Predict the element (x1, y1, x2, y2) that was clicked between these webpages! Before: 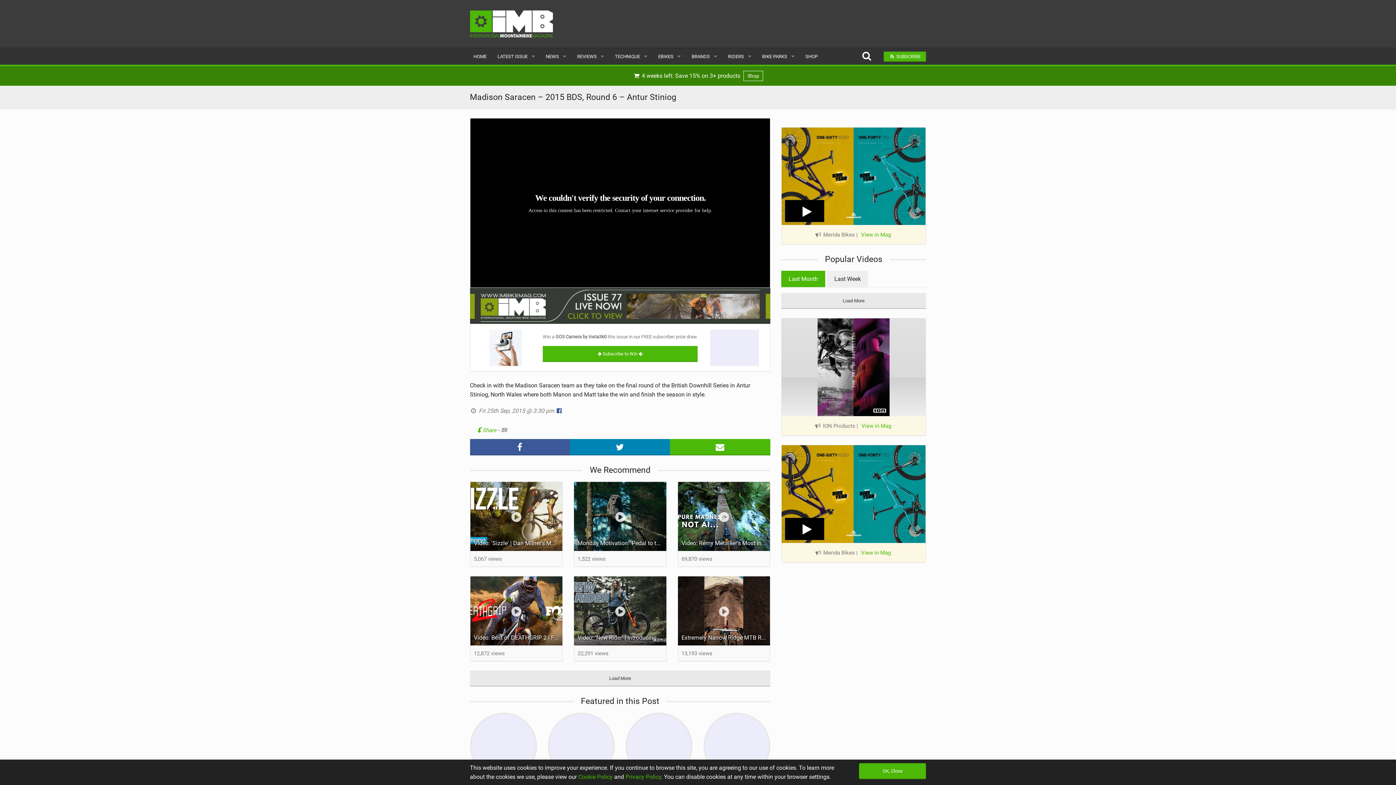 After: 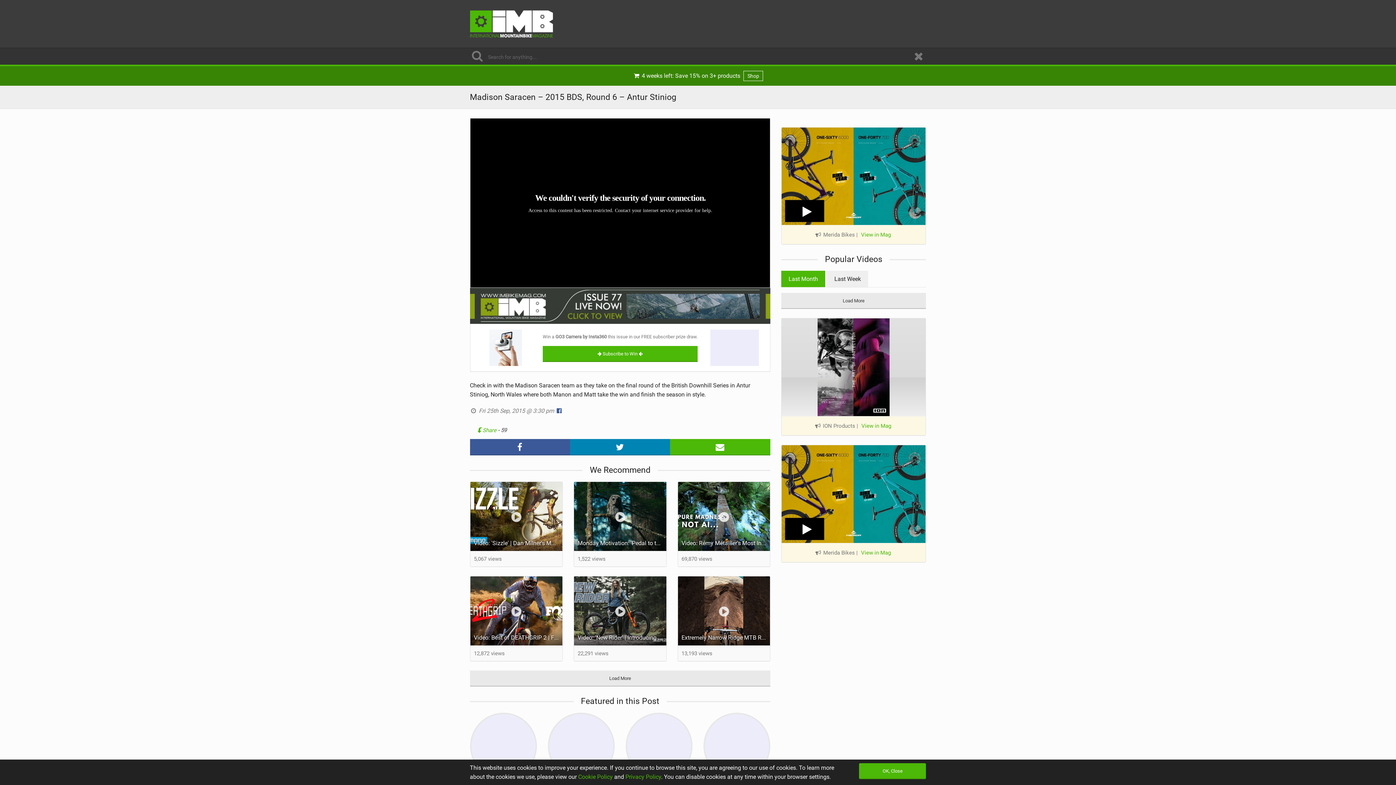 Action: bbox: (855, 48, 878, 64) label: Search